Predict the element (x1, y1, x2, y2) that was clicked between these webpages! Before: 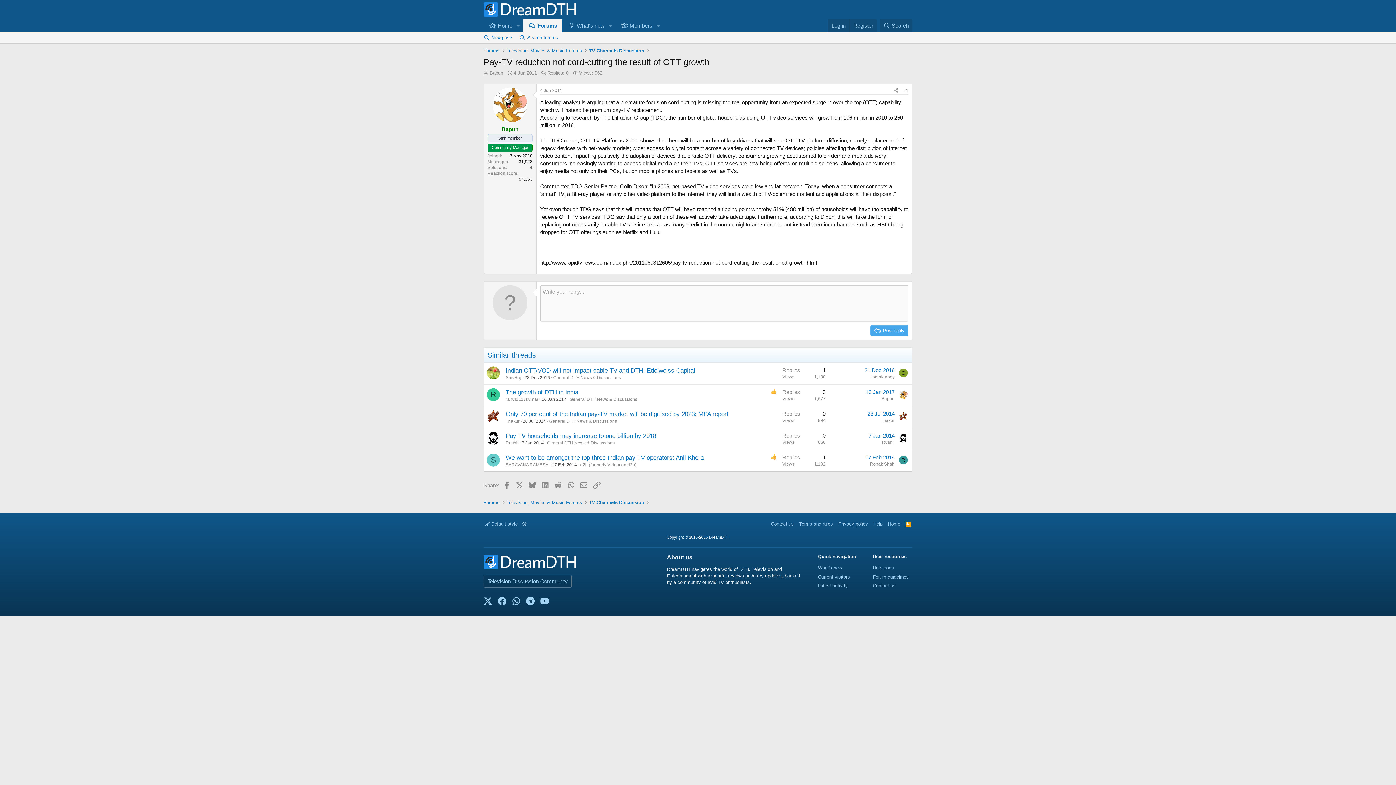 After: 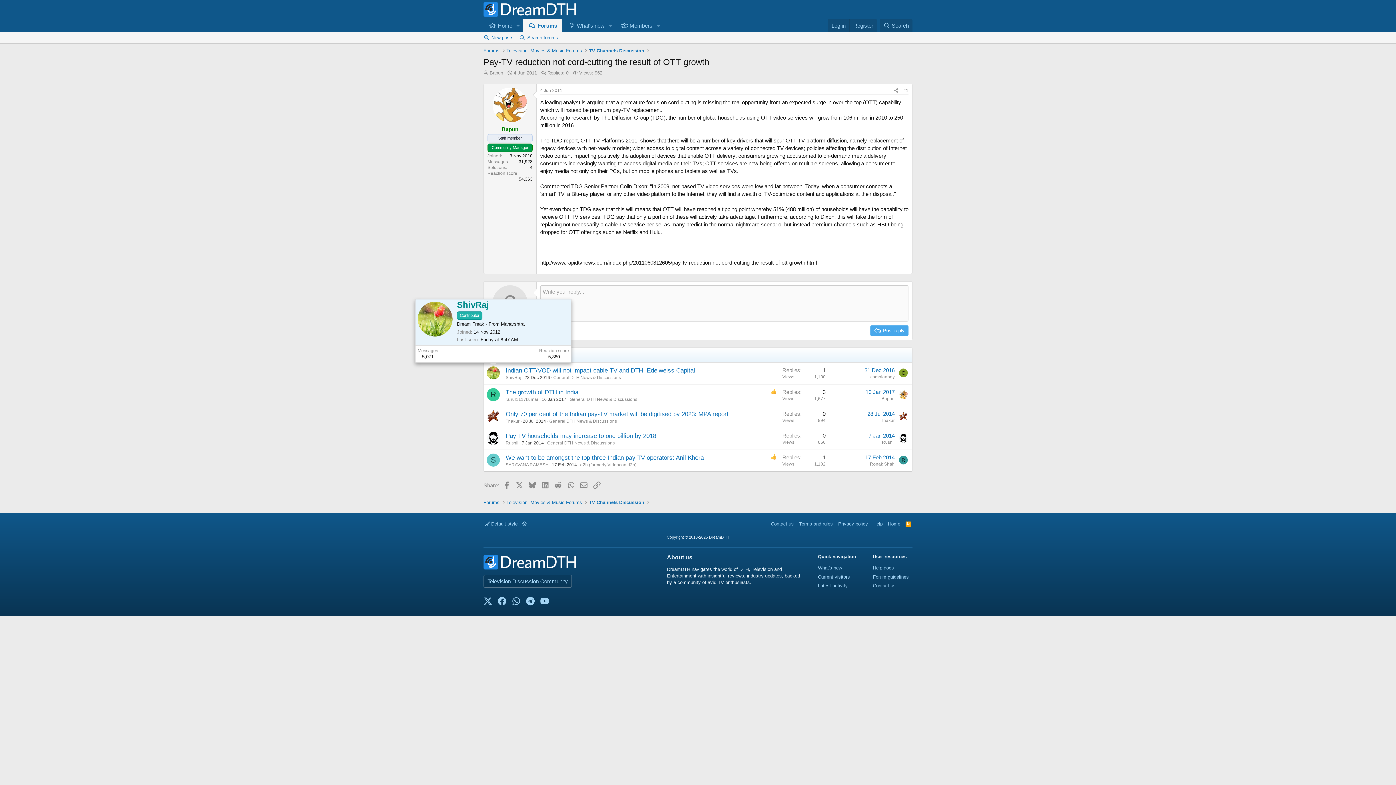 Action: bbox: (486, 366, 500, 379)